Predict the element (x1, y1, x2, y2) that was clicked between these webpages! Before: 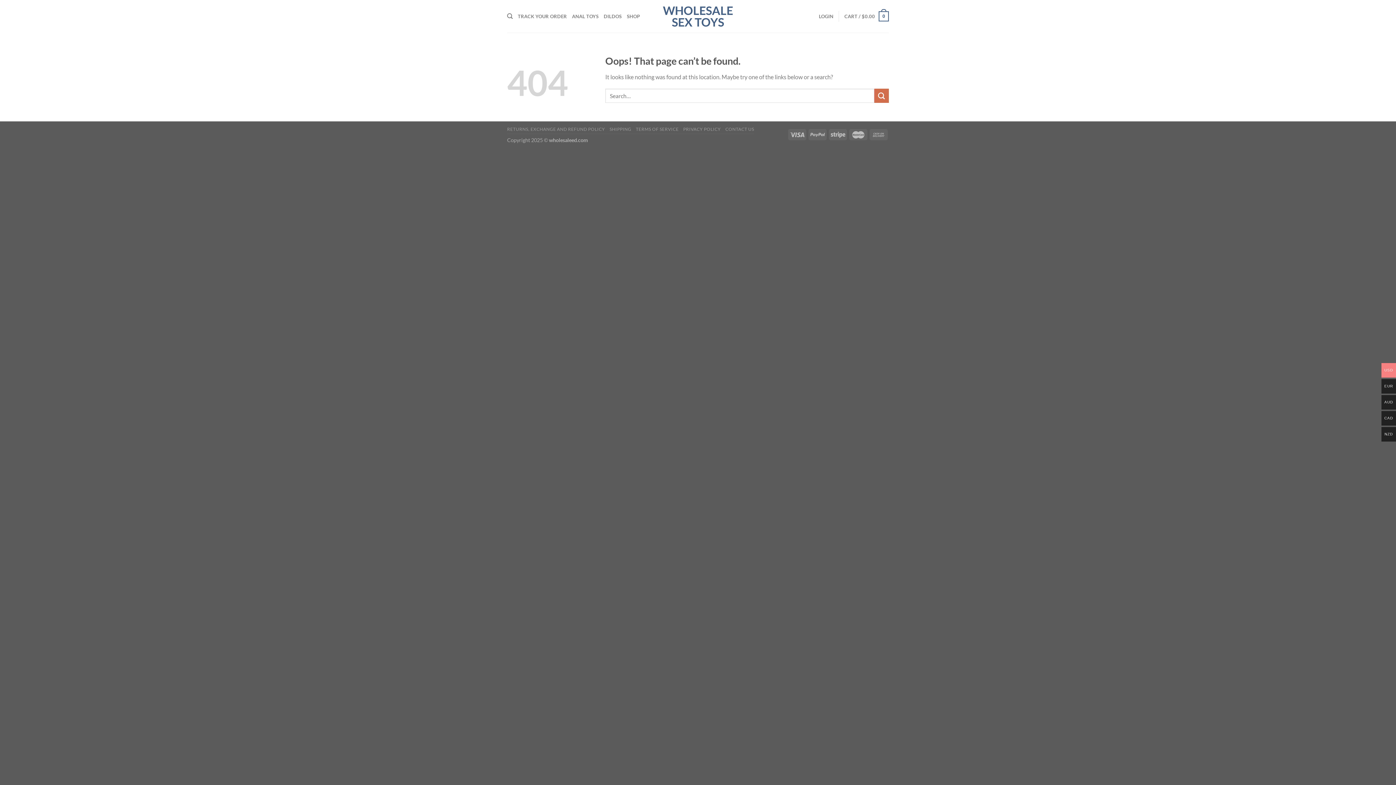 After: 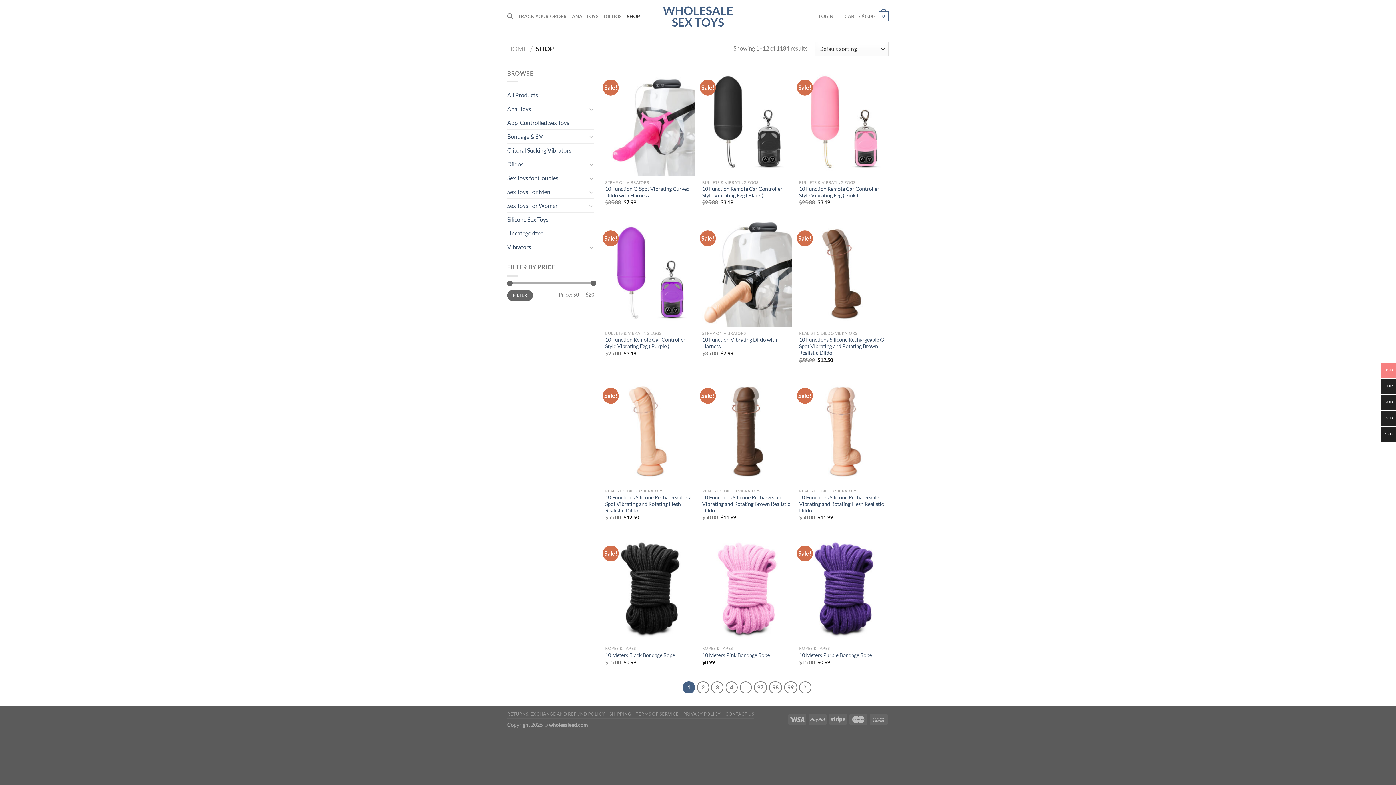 Action: bbox: (627, 9, 640, 23) label: SHOP